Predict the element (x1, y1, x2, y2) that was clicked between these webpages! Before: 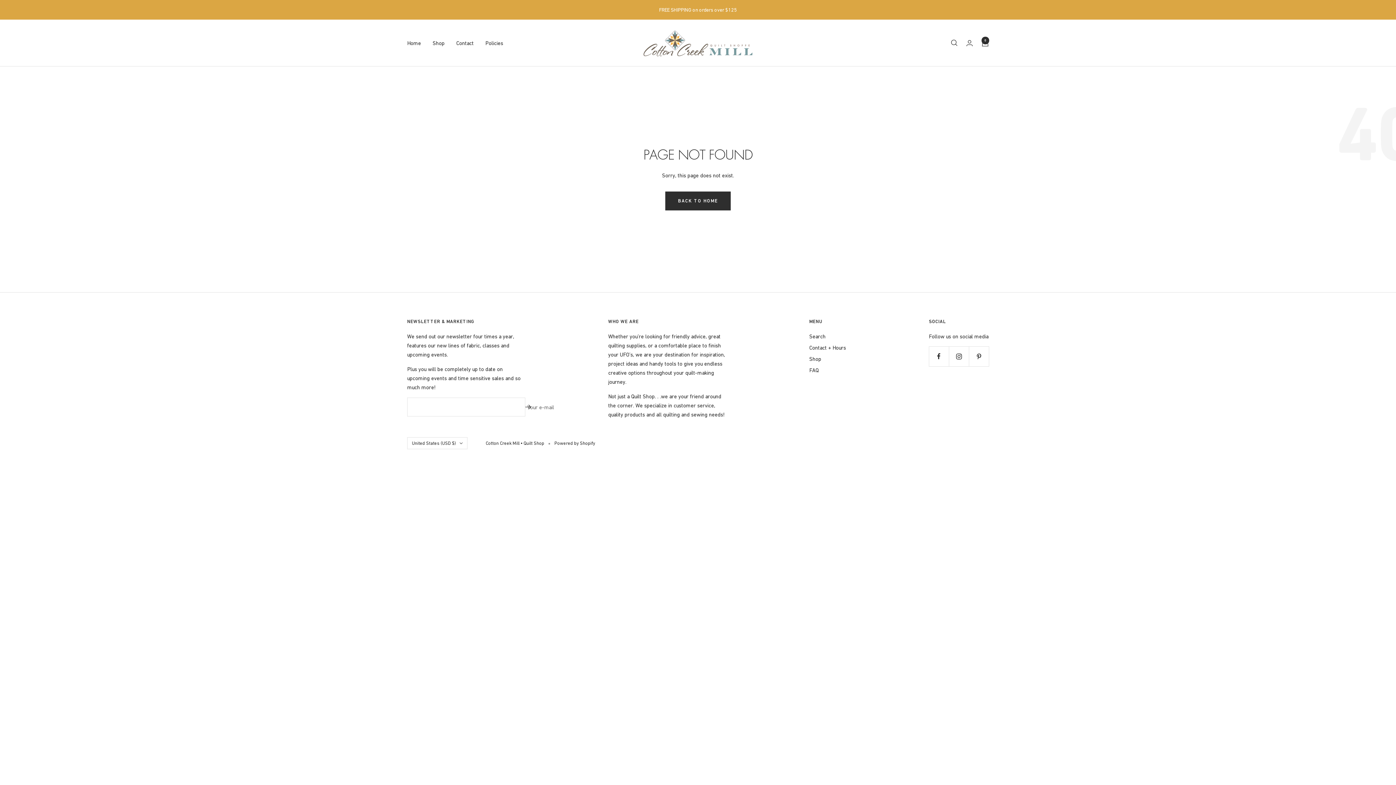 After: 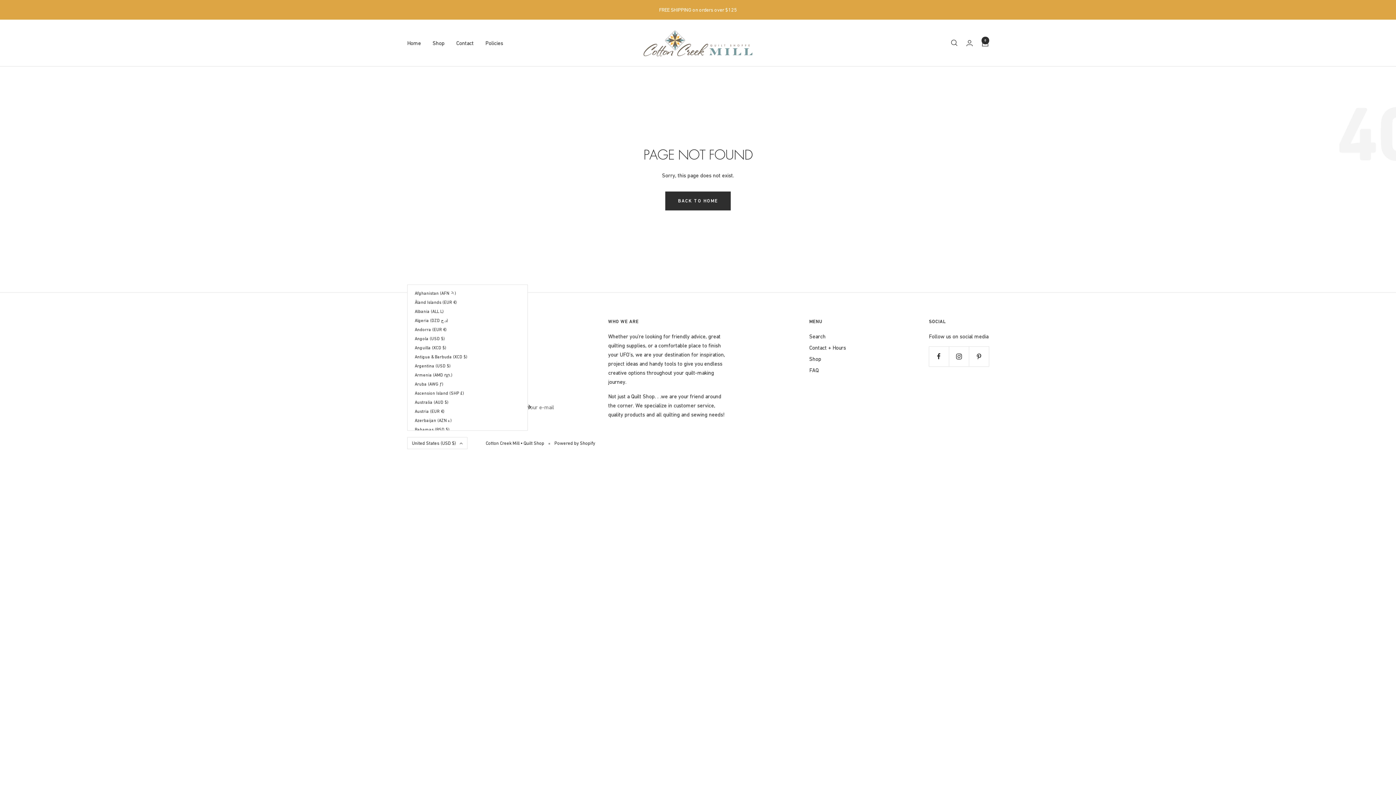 Action: bbox: (407, 437, 467, 449) label: United States (USD $)